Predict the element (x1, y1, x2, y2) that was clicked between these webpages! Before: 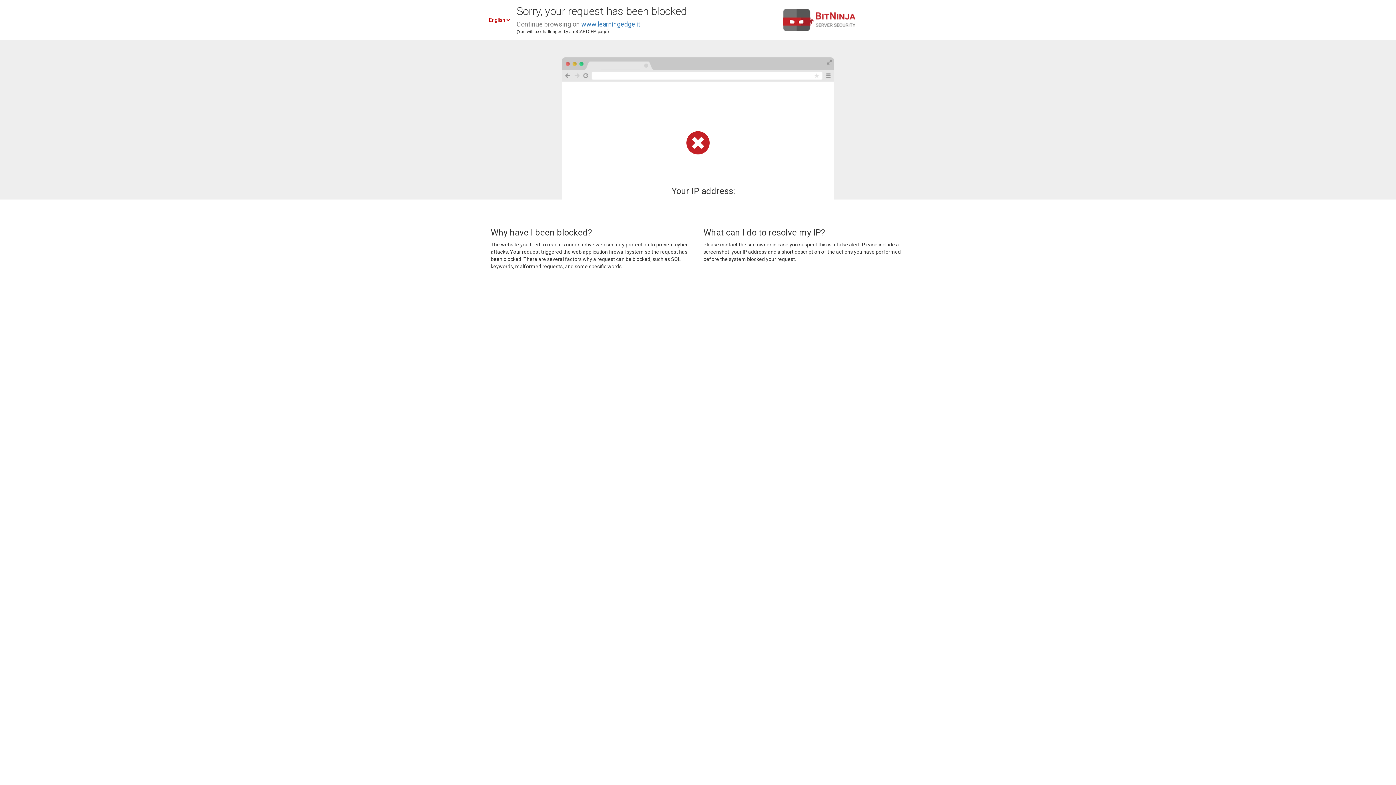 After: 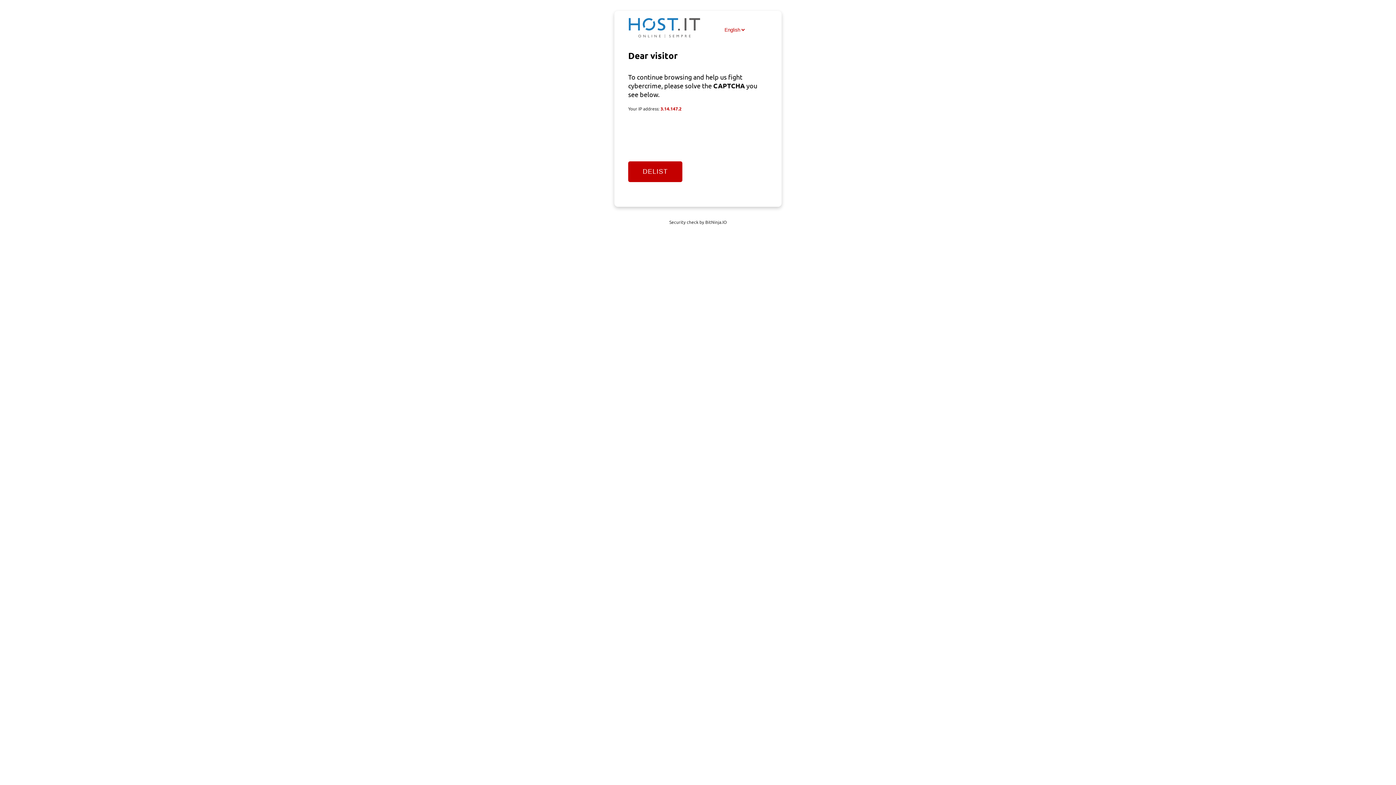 Action: label: www.learningedge.it bbox: (581, 20, 640, 28)